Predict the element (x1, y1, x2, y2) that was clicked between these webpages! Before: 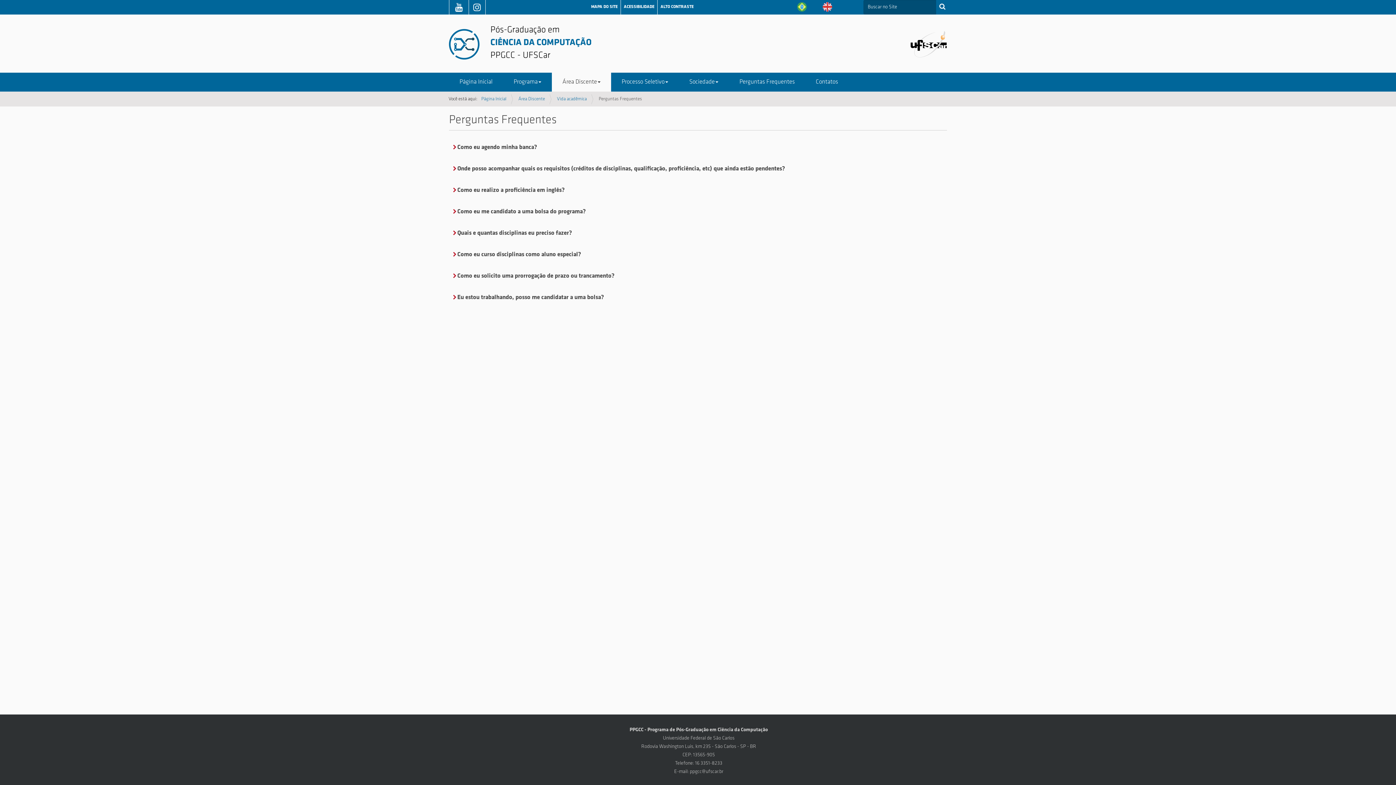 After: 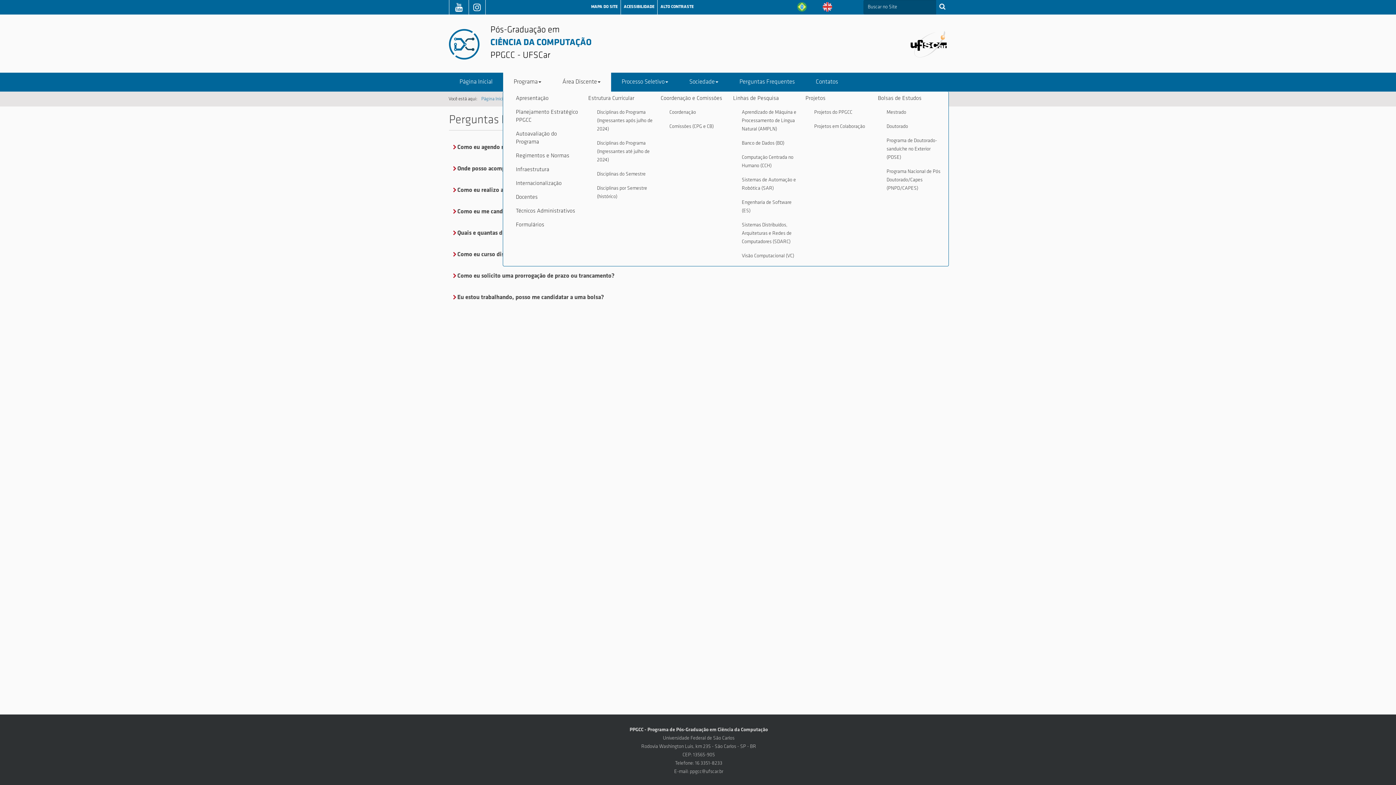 Action: bbox: (503, 72, 552, 91) label: Programa